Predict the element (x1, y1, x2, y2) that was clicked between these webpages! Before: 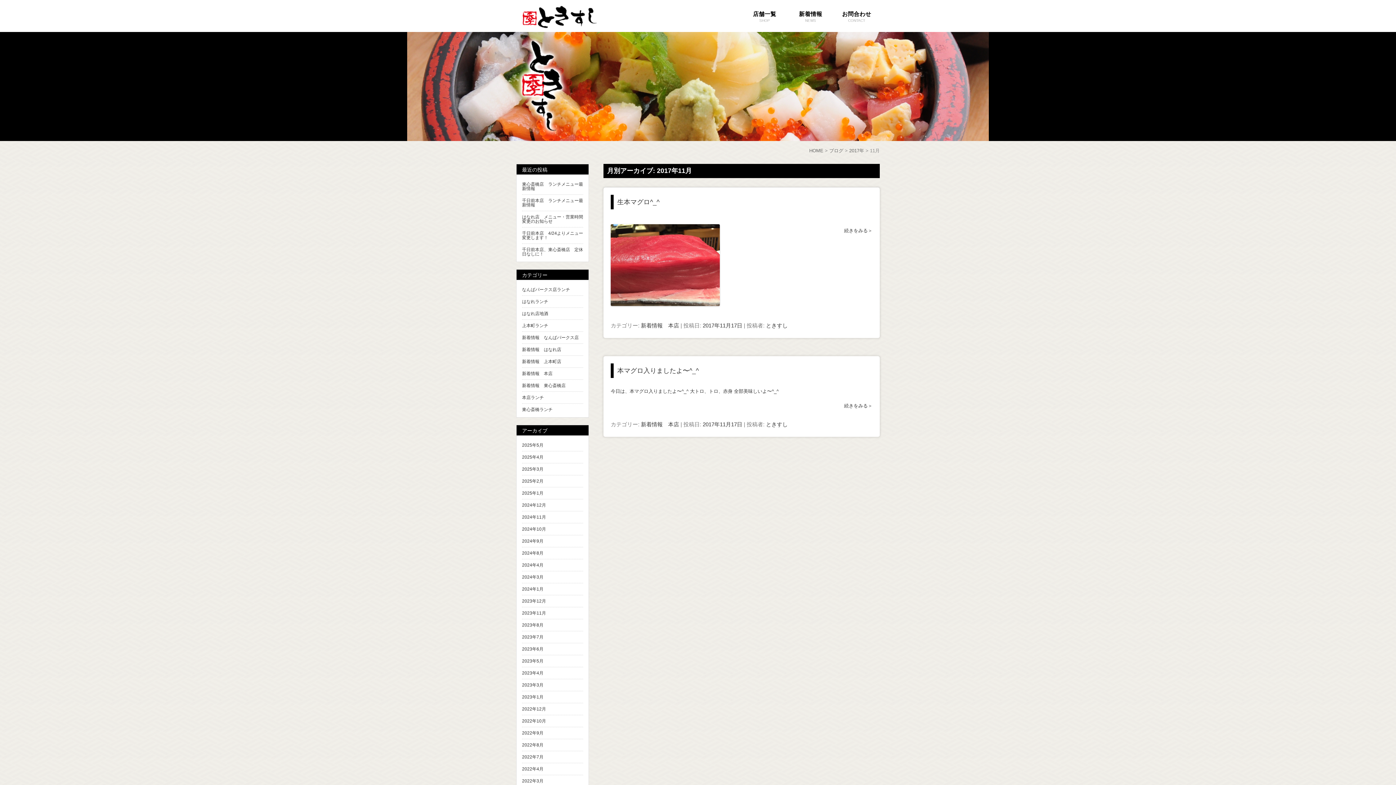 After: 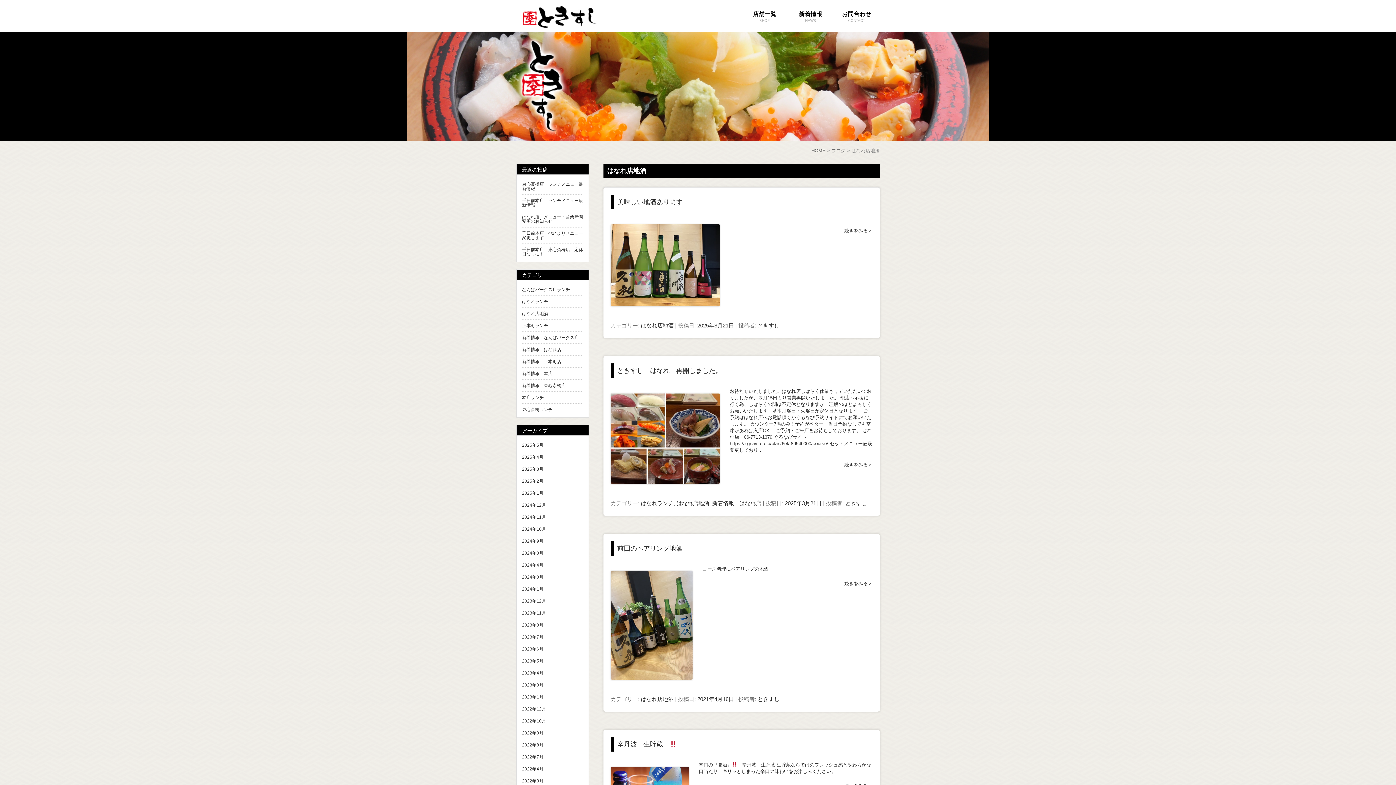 Action: label: はなれ店地酒 bbox: (522, 311, 548, 316)